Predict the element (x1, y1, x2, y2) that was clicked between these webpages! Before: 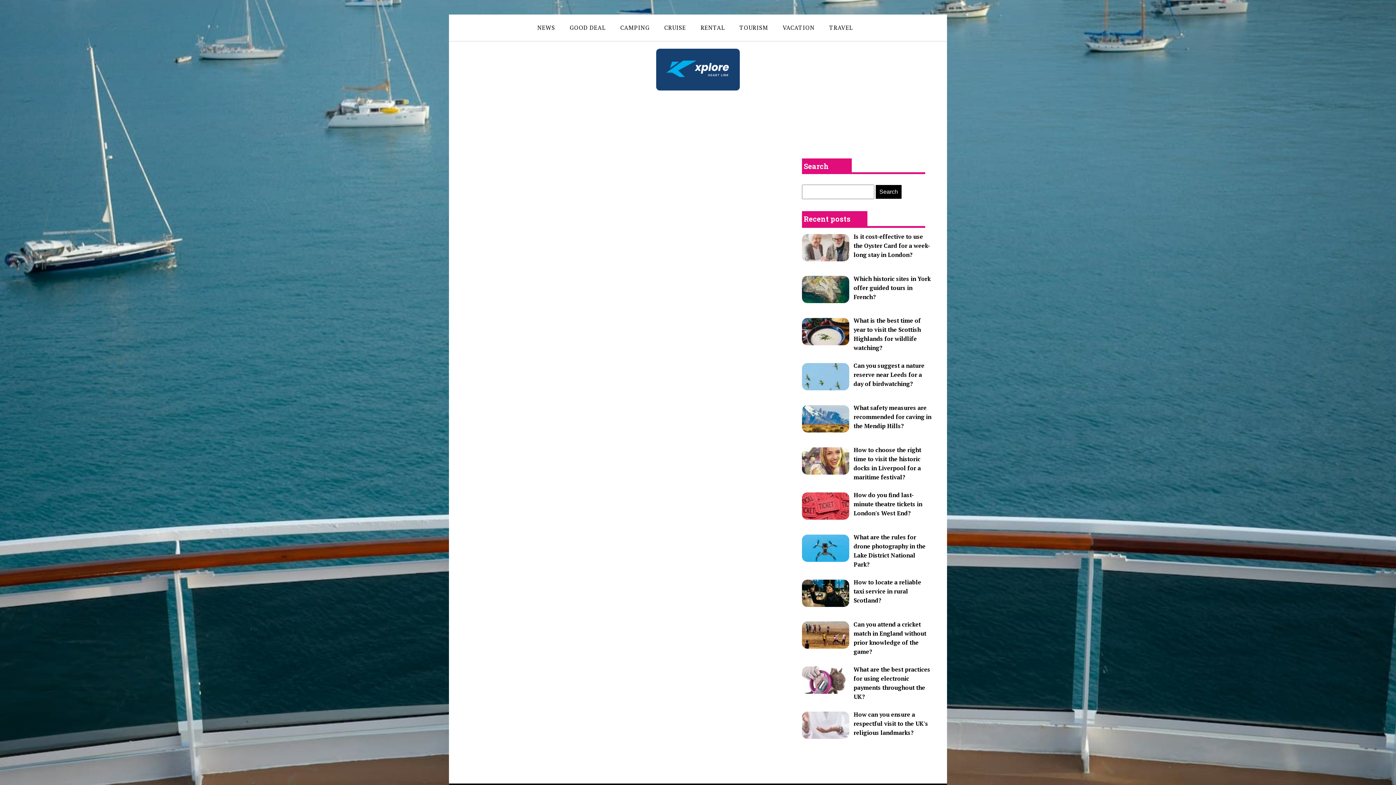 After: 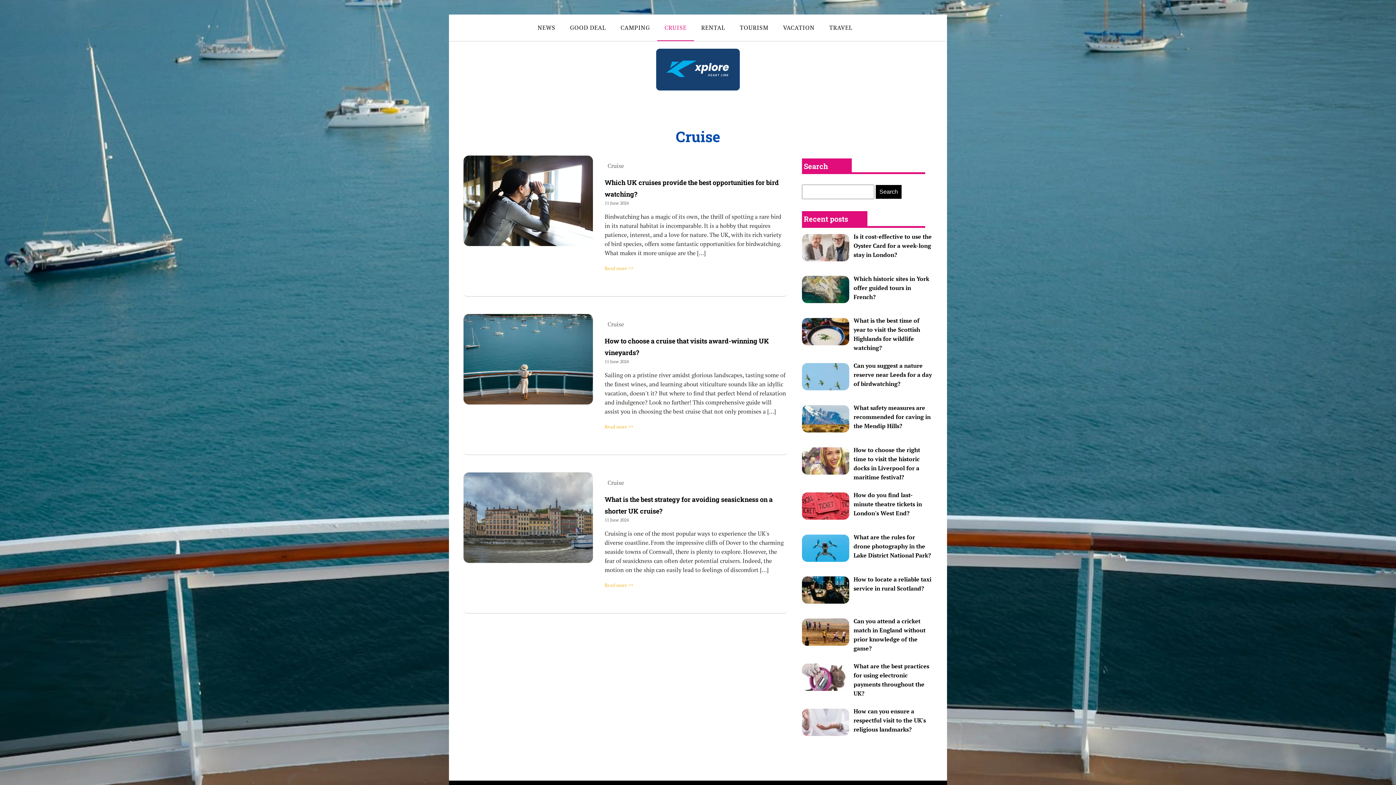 Action: bbox: (657, 14, 693, 41) label: CRUISE